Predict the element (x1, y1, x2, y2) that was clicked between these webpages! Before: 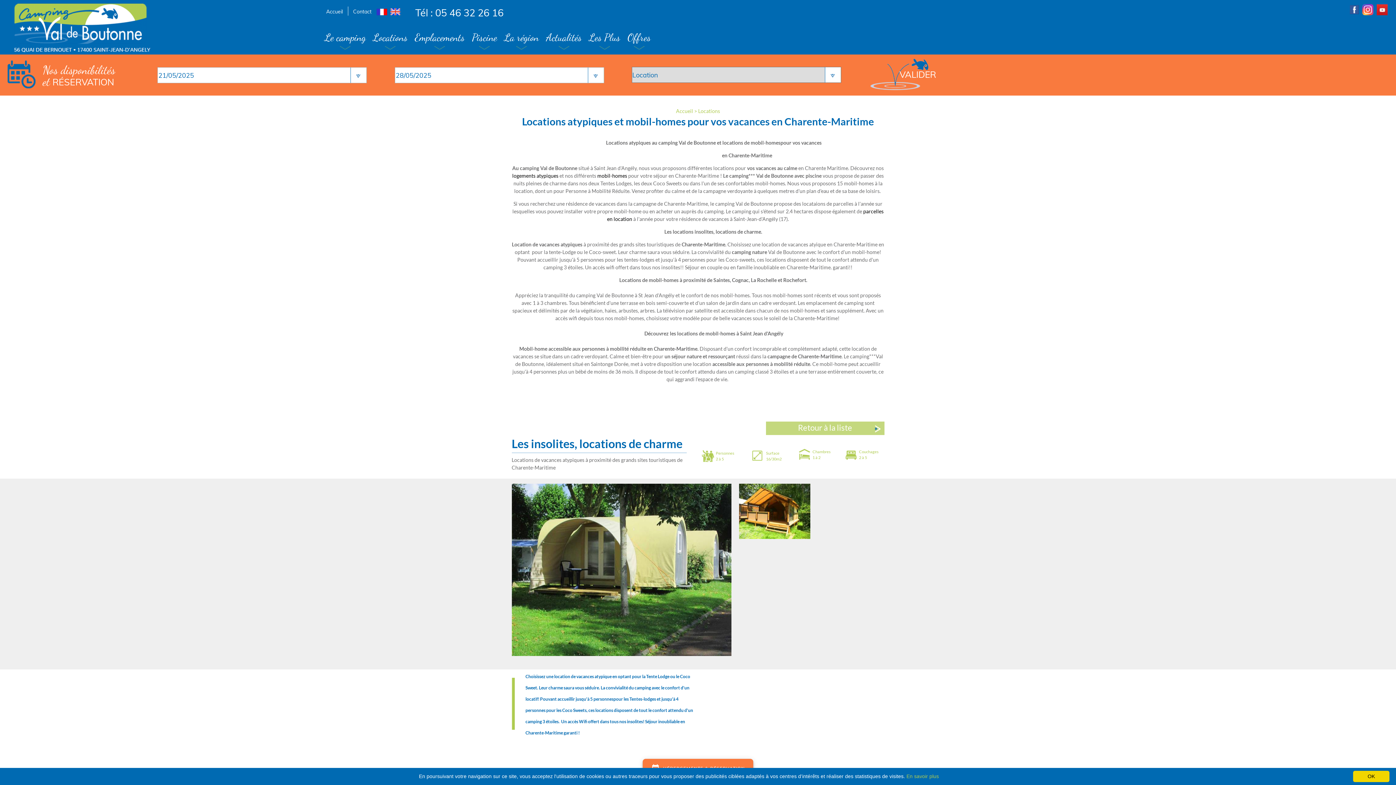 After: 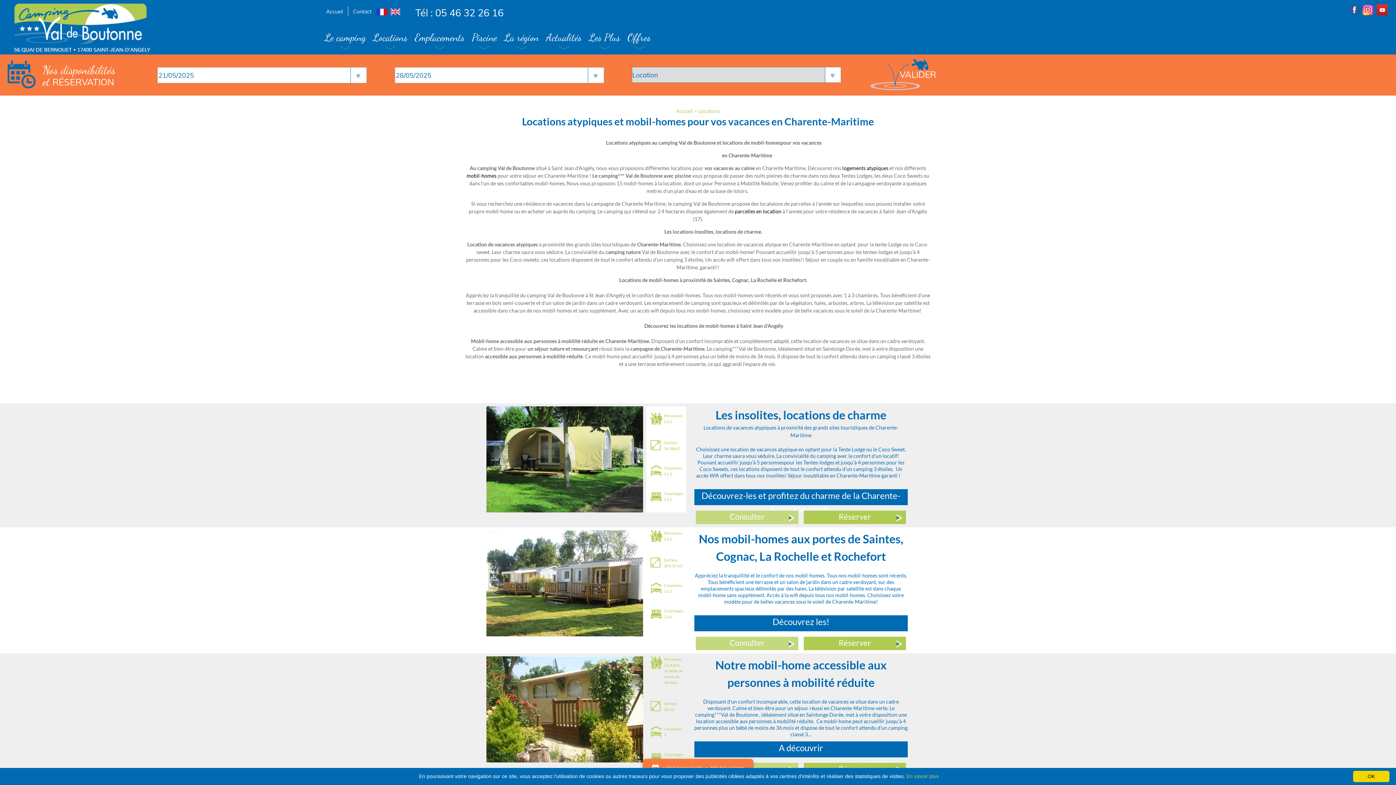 Action: label: Locations bbox: (698, 108, 720, 114)